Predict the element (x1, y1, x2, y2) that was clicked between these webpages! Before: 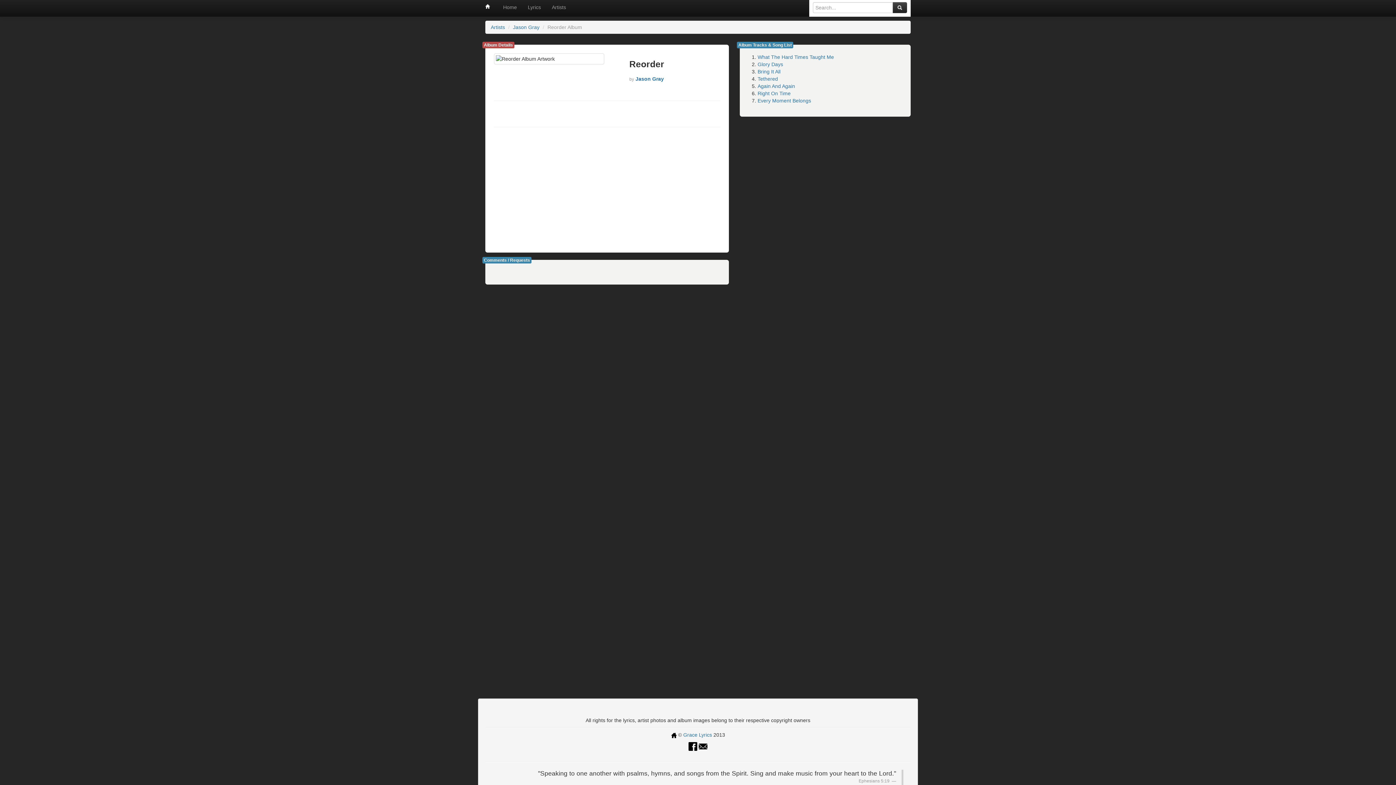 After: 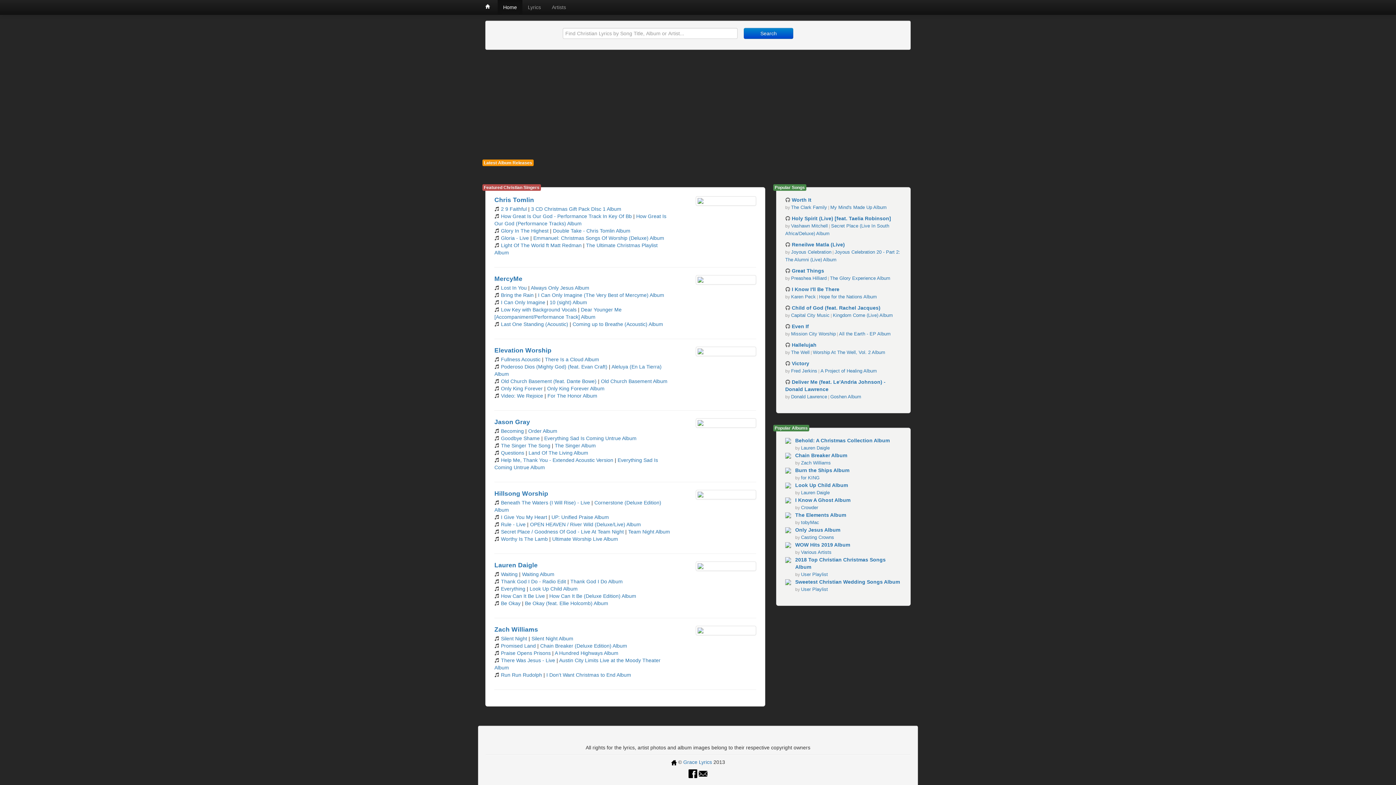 Action: bbox: (683, 732, 712, 738) label: Grace Lyrics